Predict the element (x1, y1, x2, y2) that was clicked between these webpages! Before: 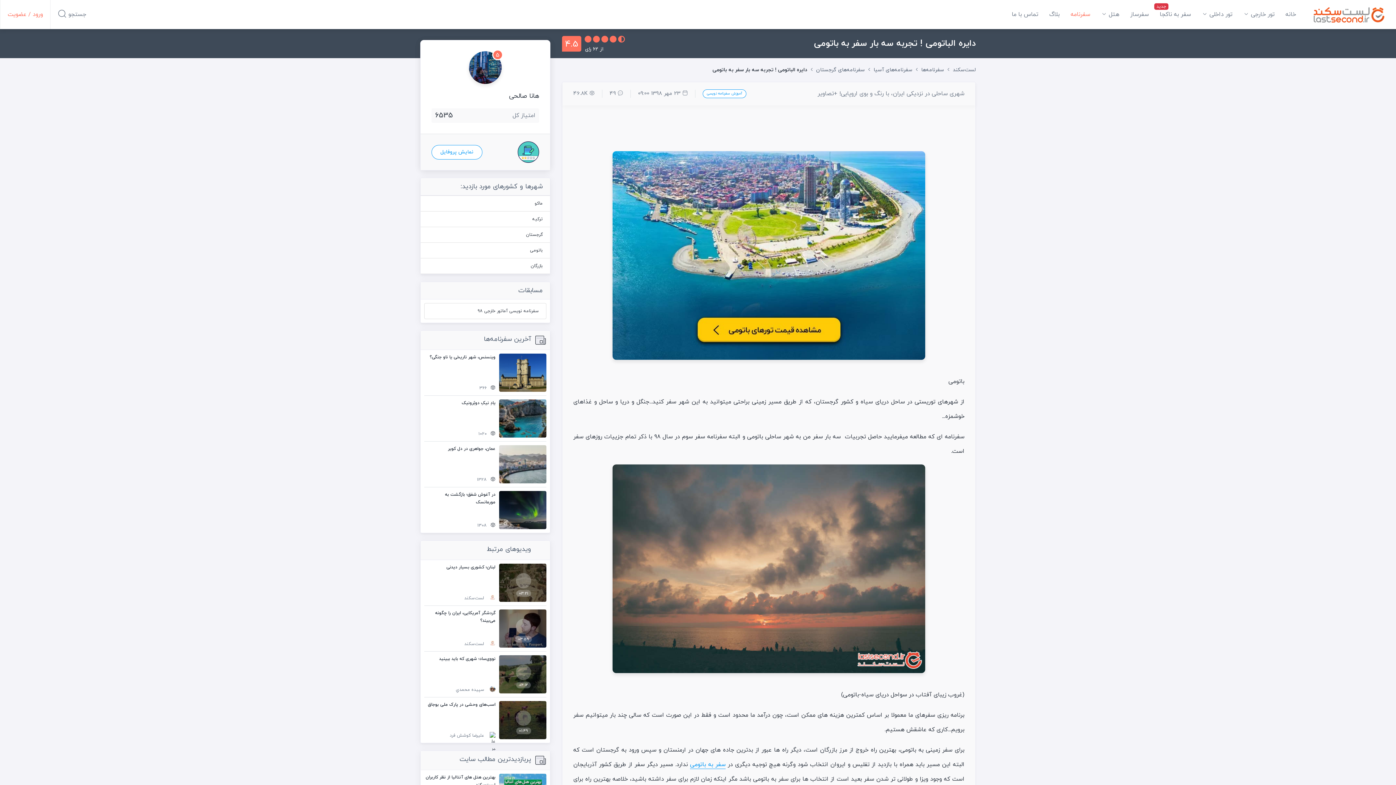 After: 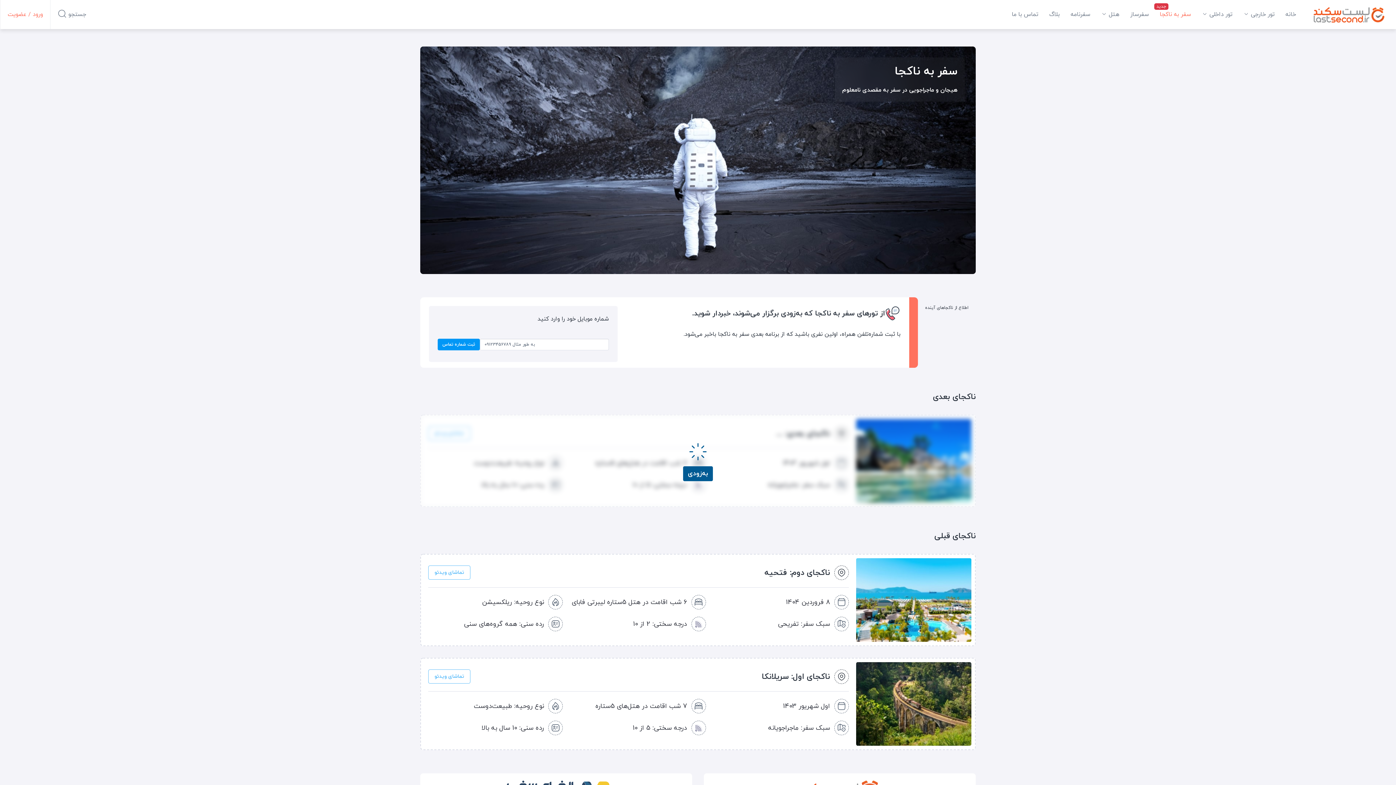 Action: label: سفر به ناکجا bbox: (1160, 0, 1191, 29)